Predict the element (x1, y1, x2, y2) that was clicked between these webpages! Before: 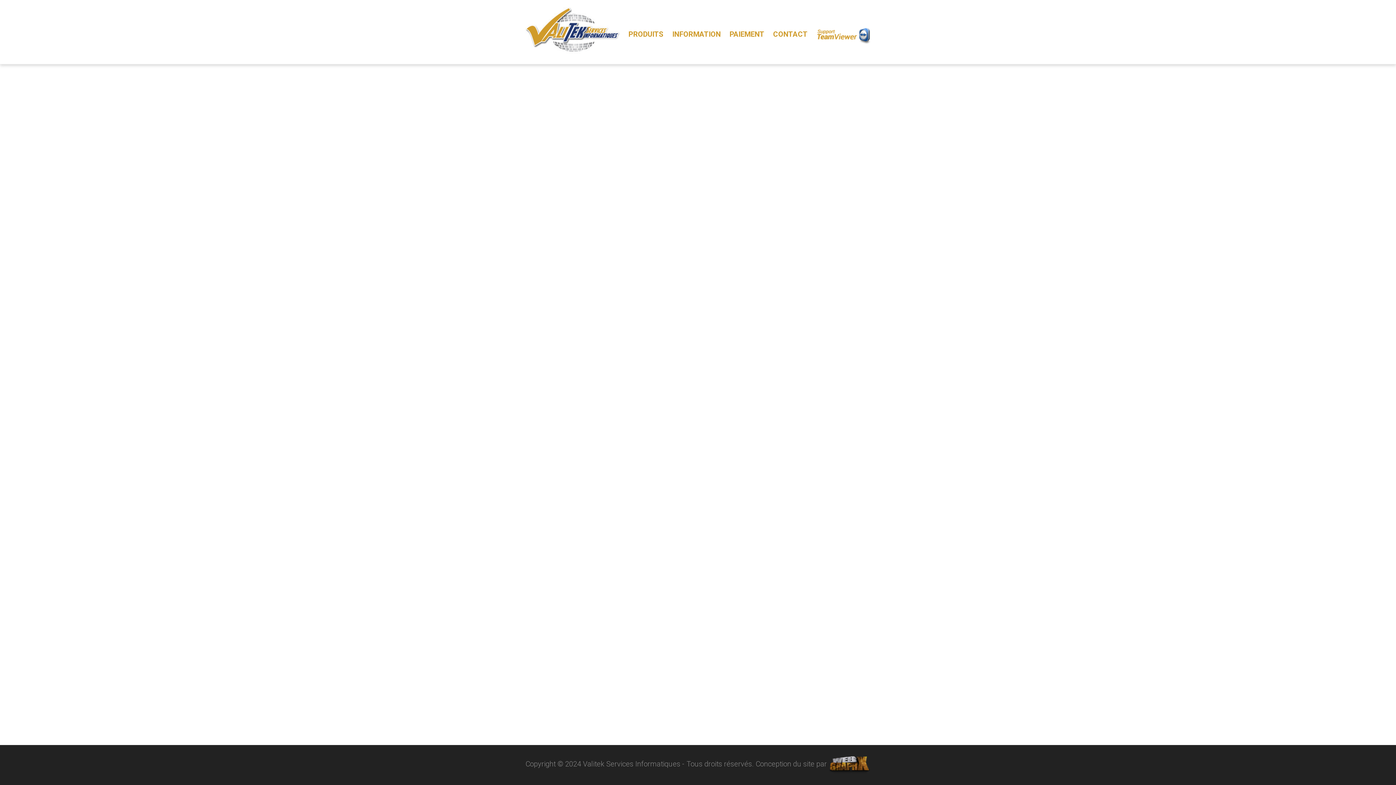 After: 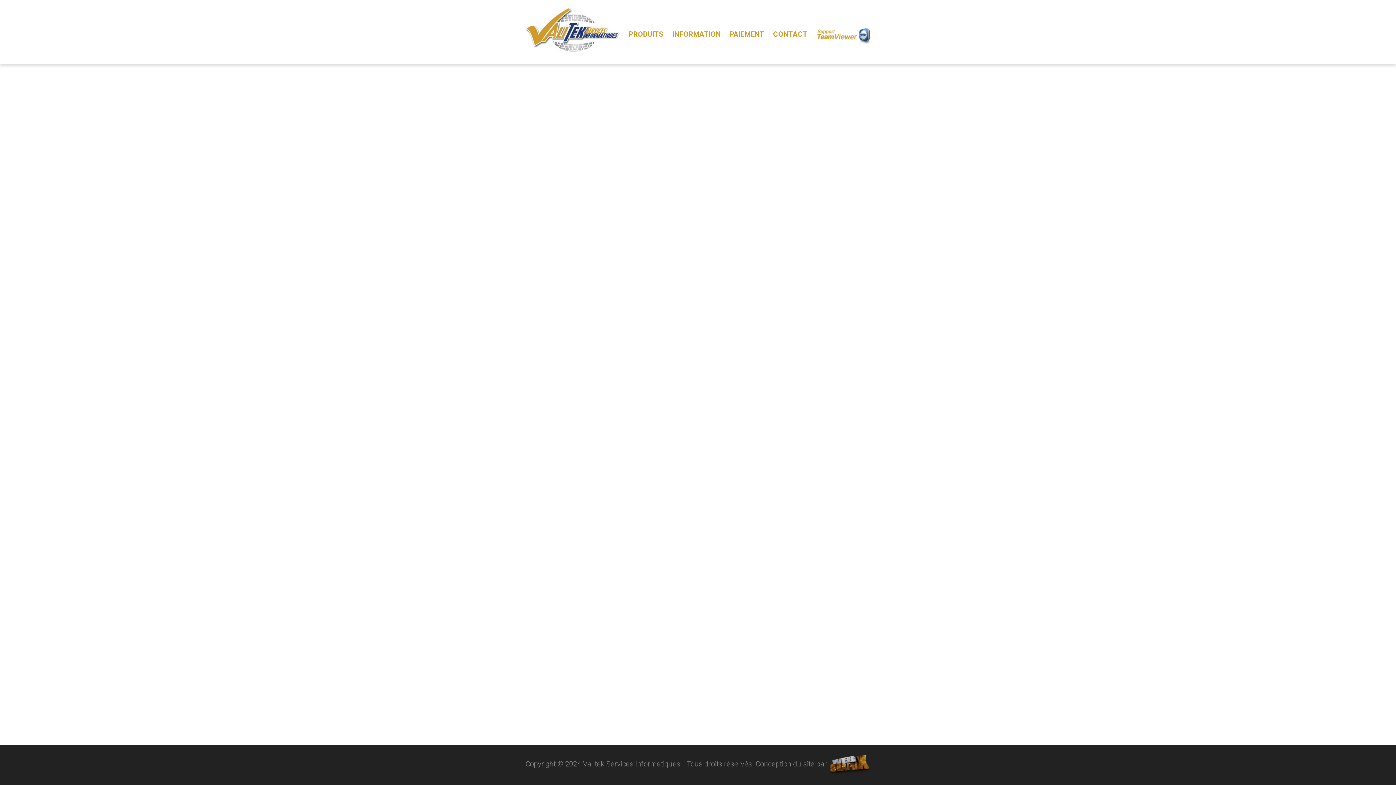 Action: bbox: (828, 761, 870, 768)